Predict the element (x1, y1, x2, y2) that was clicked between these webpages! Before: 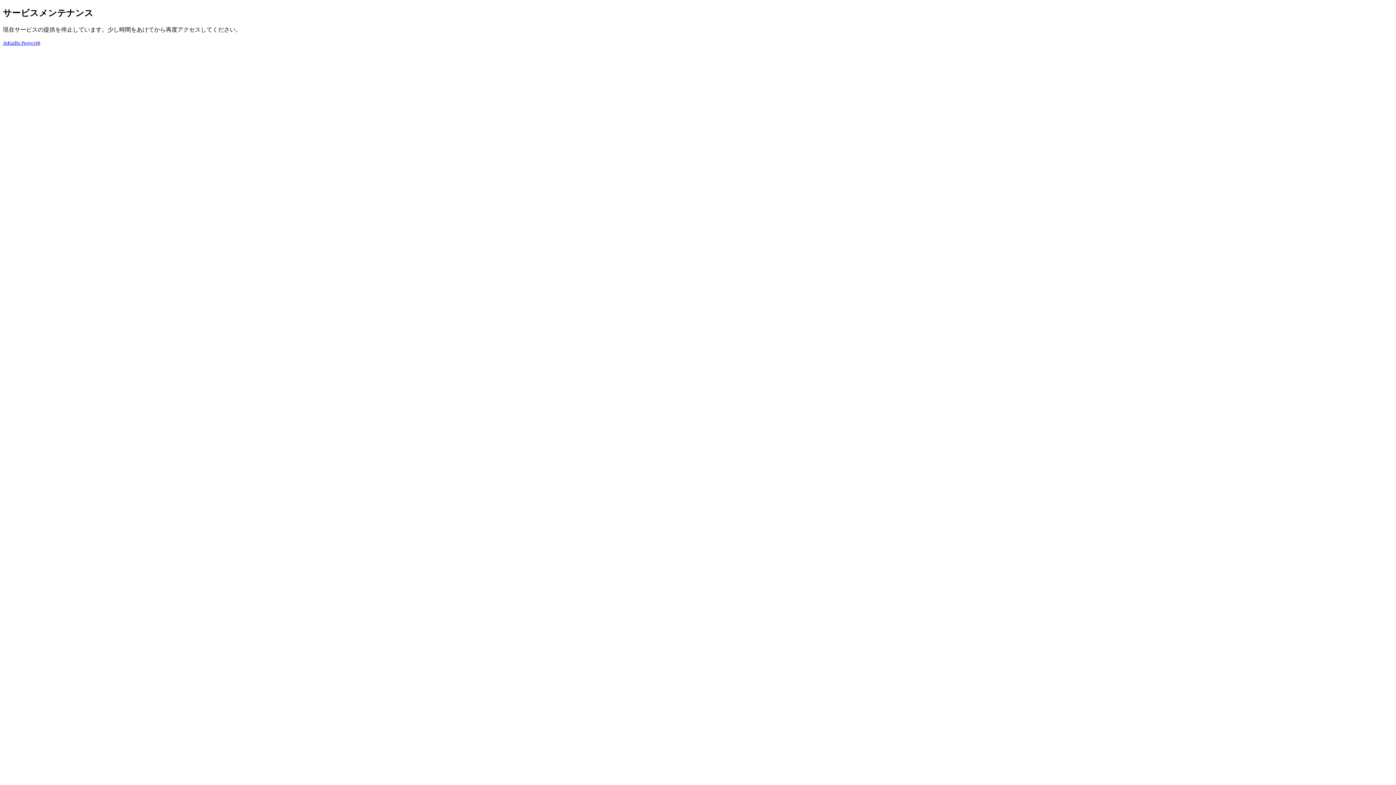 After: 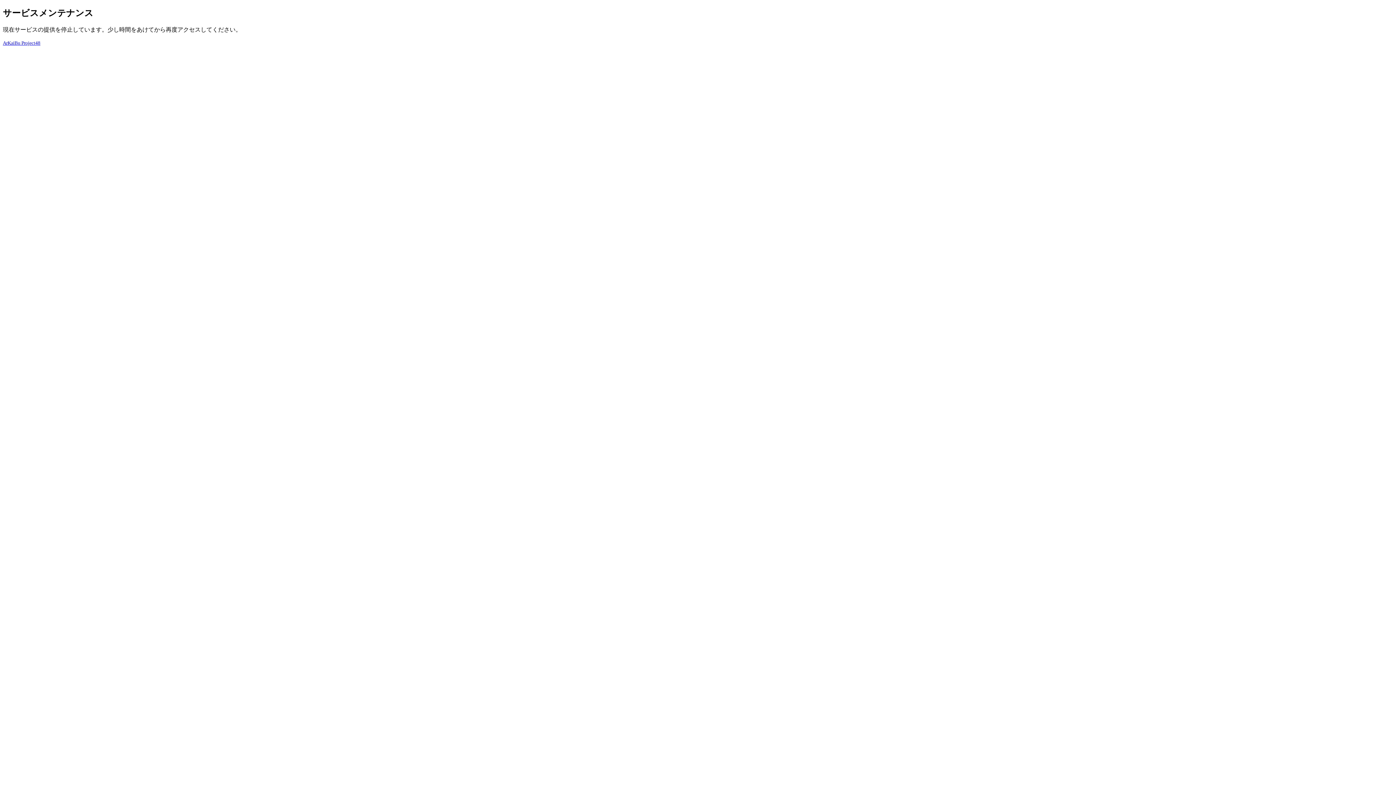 Action: label: ArKaiBu Project48 bbox: (2, 40, 40, 45)